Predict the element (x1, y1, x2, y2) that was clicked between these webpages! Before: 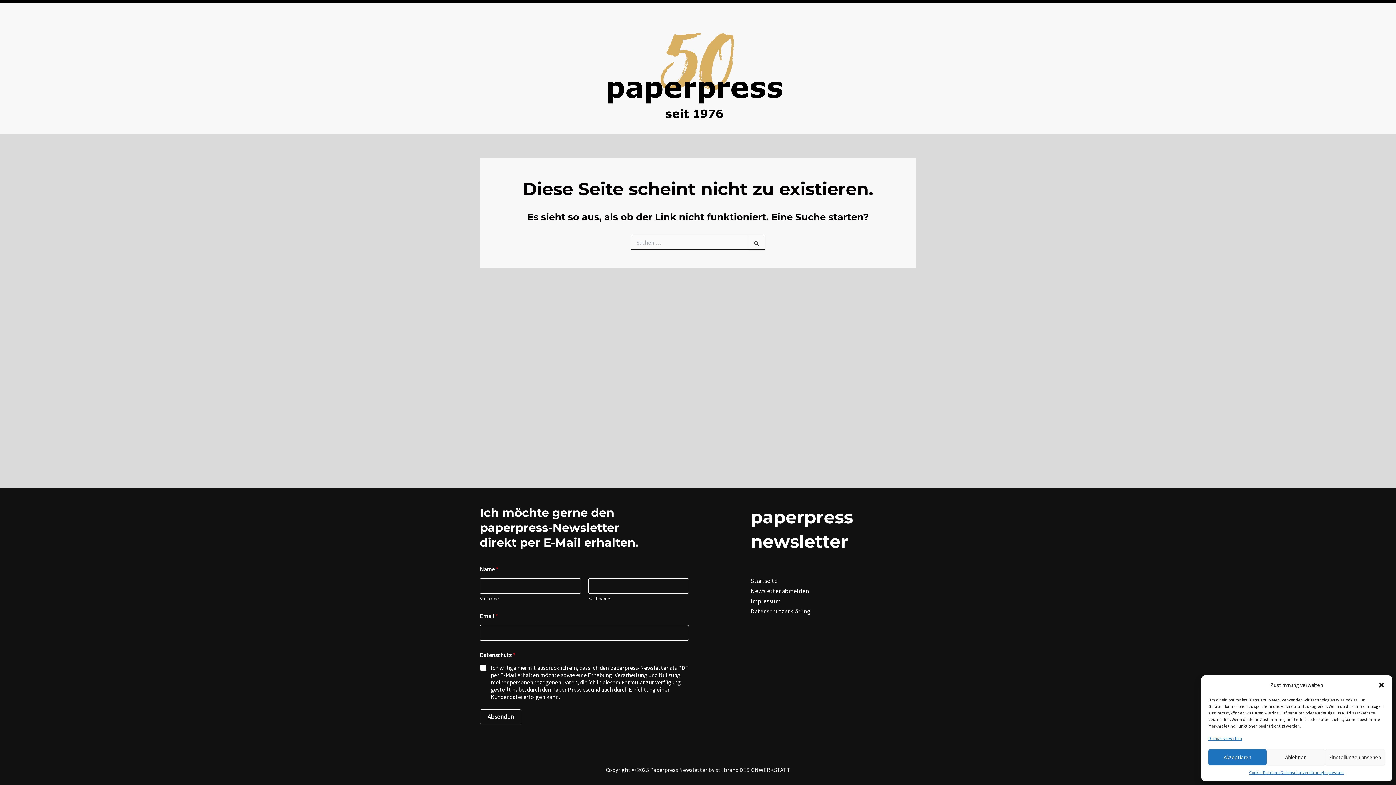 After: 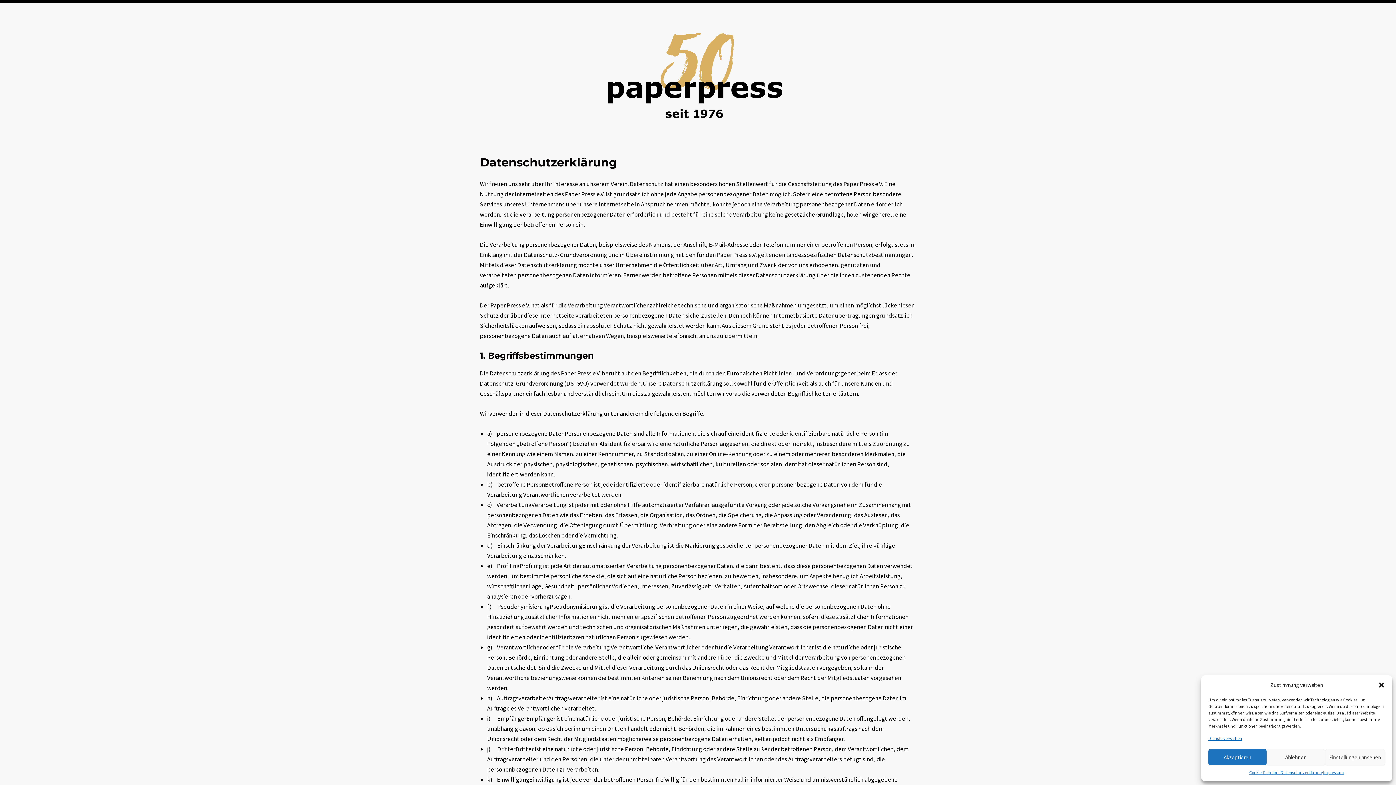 Action: label: Datenschutzerklärung bbox: (1280, 769, 1323, 776)